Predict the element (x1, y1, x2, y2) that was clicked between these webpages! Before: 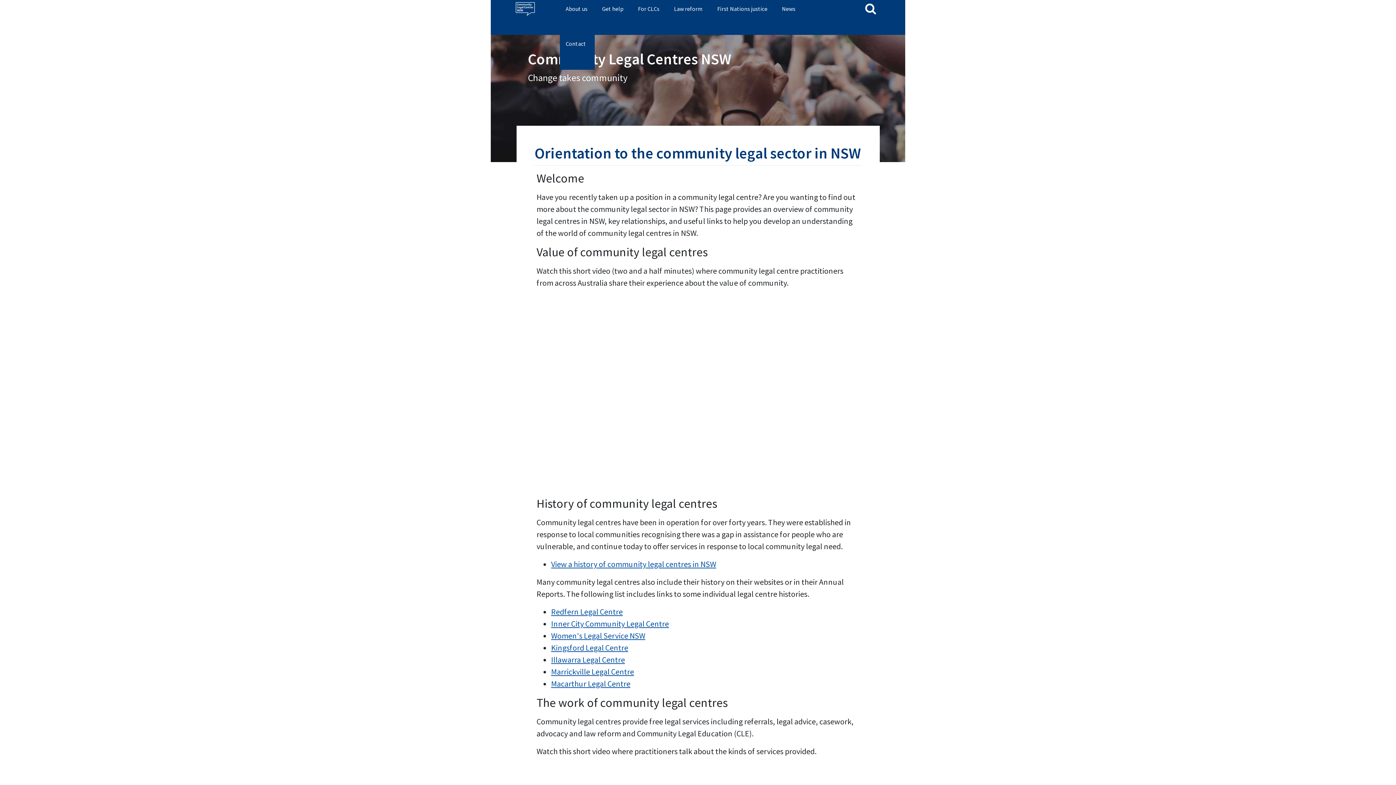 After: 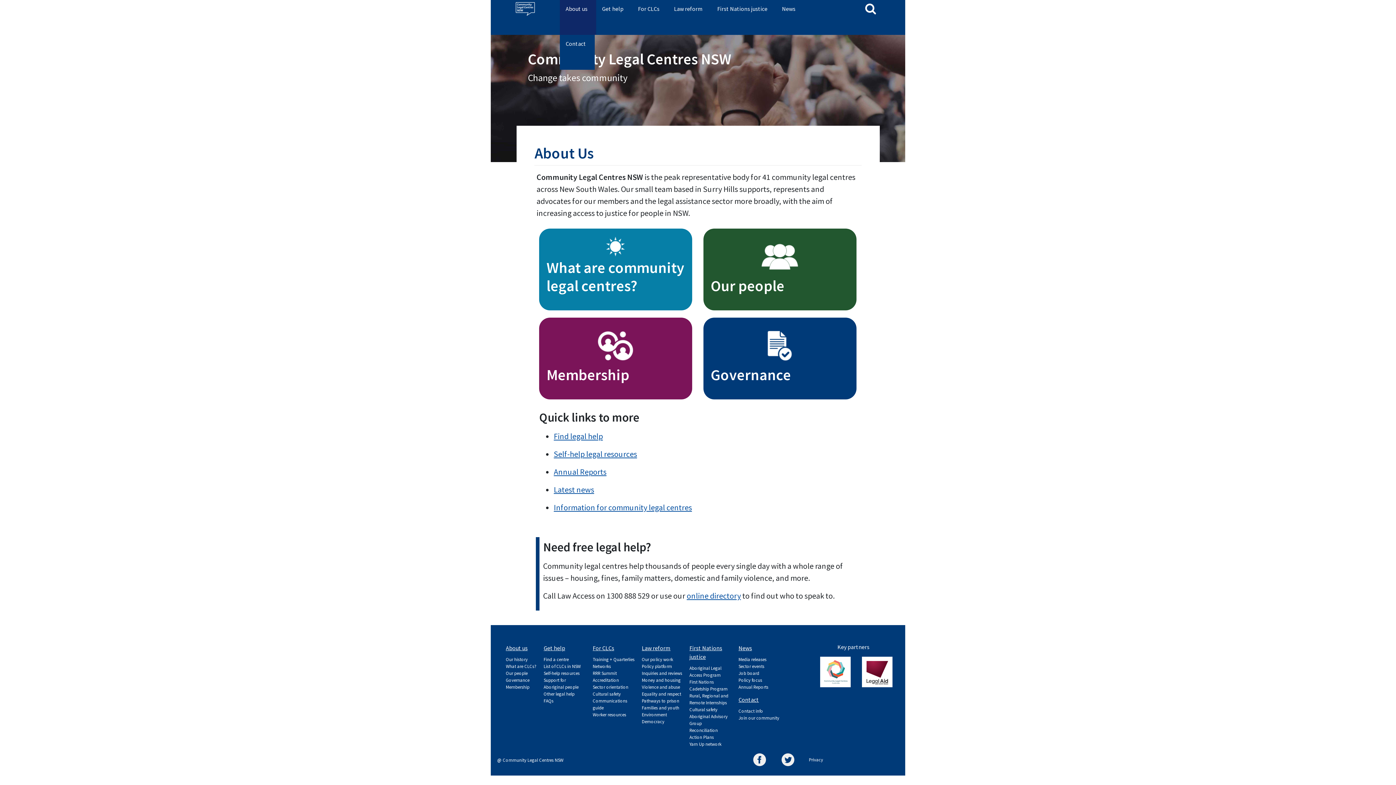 Action: label: About us bbox: (560, 0, 596, 34)